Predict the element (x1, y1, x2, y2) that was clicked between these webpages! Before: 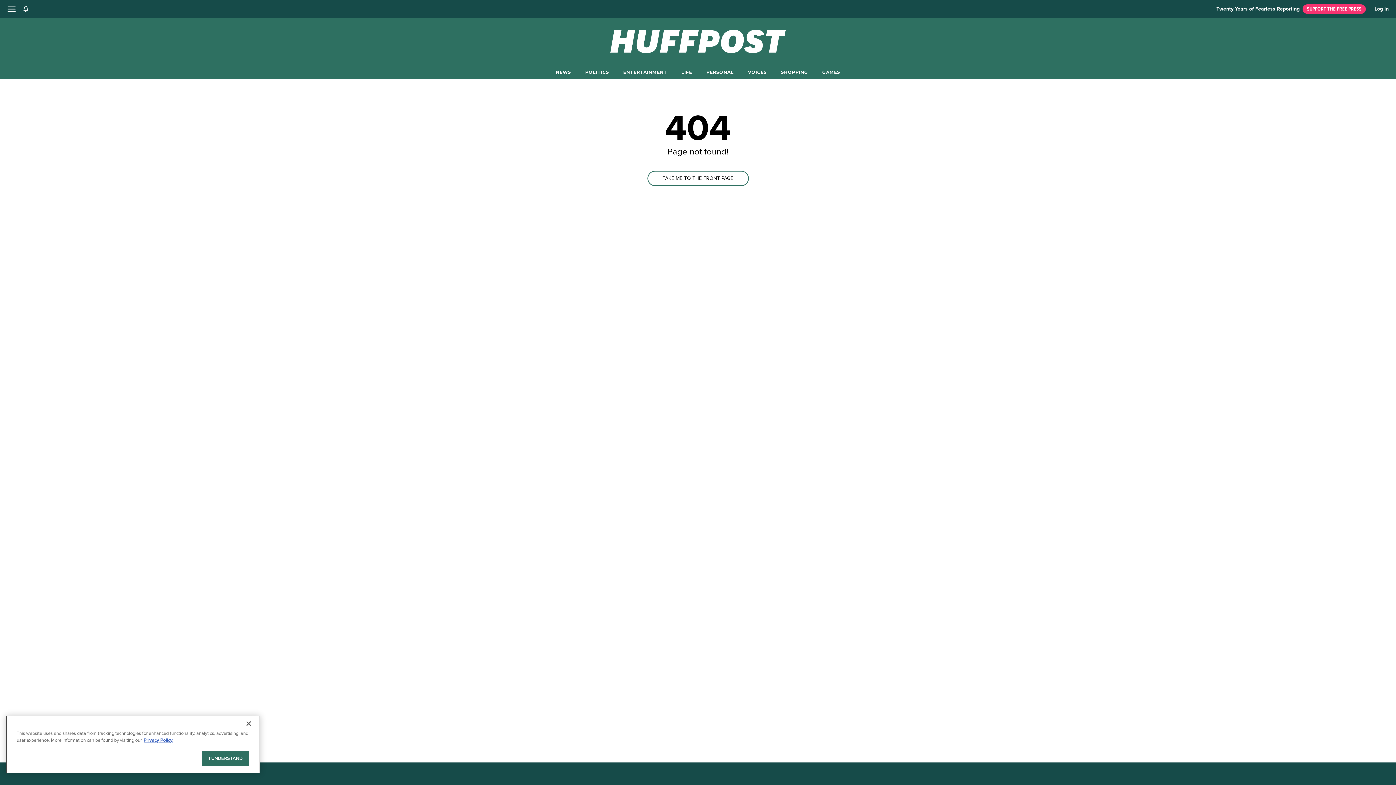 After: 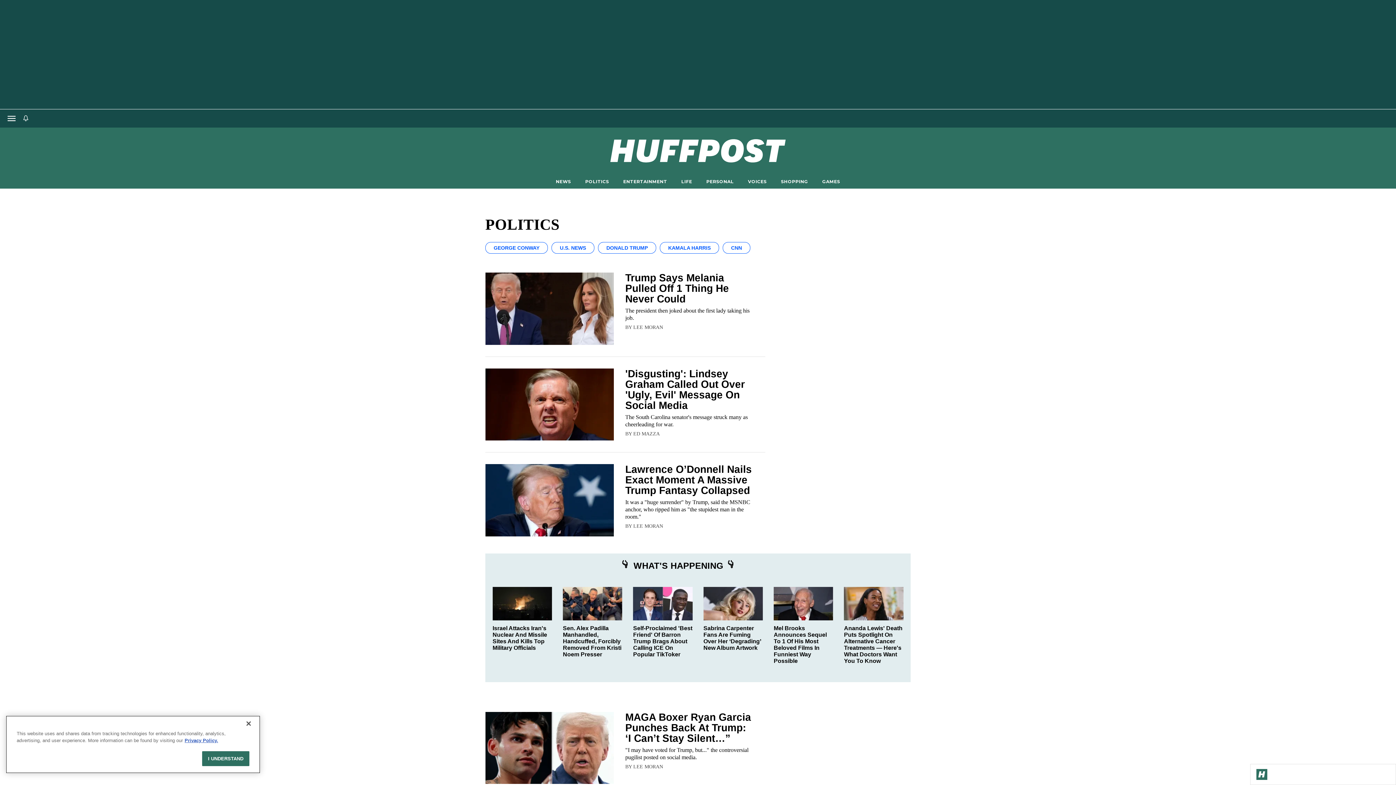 Action: bbox: (585, 69, 609, 74) label: POLITICS